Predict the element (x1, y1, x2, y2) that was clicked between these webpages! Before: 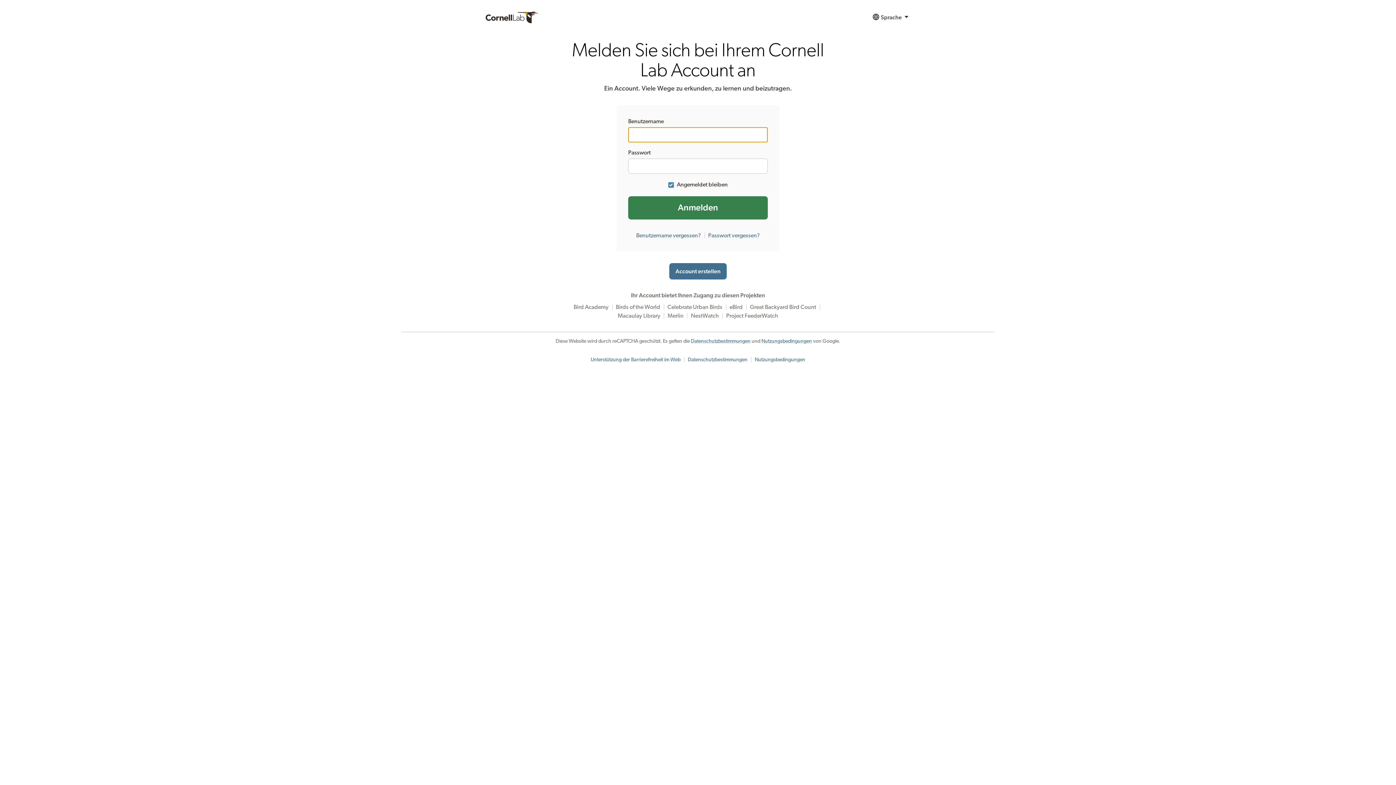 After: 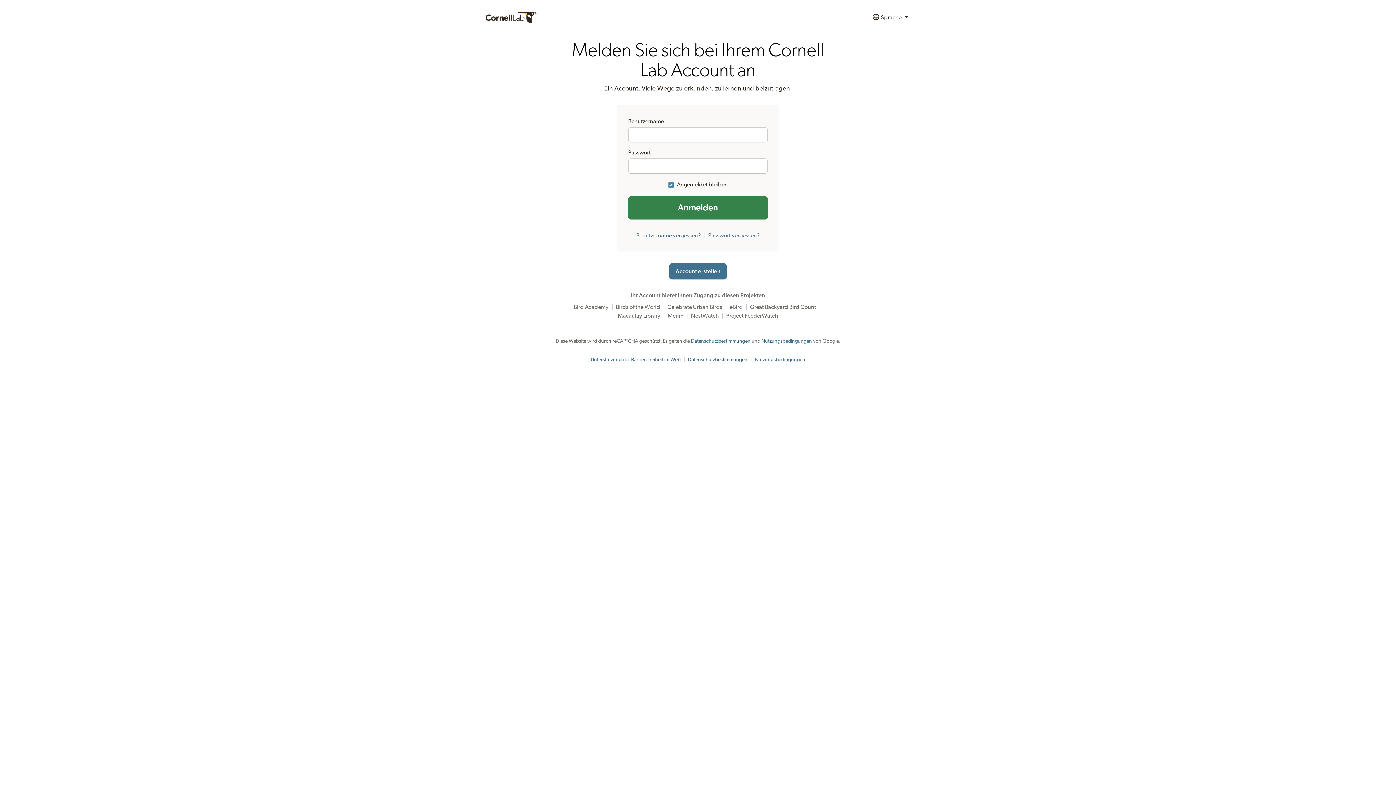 Action: bbox: (688, 357, 747, 362) label: Datenschutzbestimmungen